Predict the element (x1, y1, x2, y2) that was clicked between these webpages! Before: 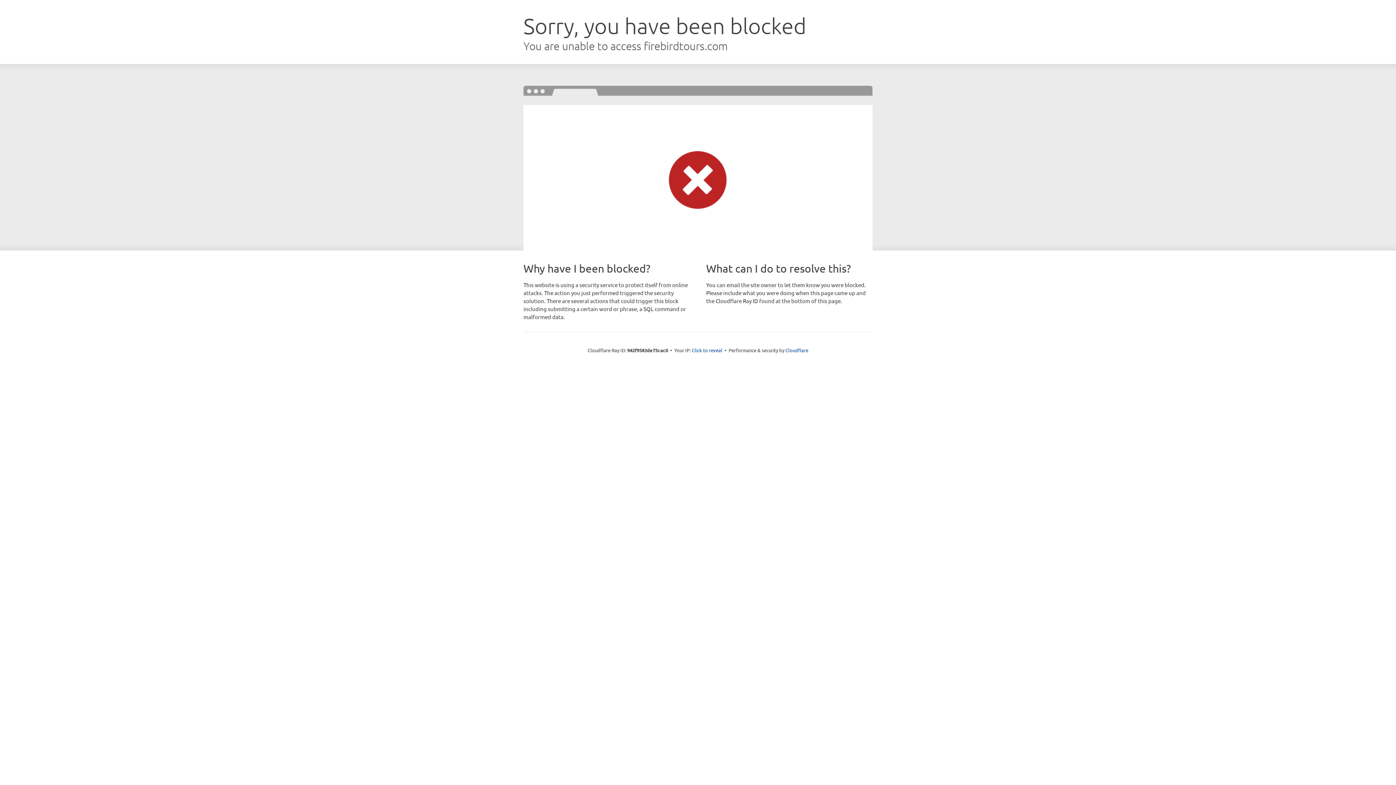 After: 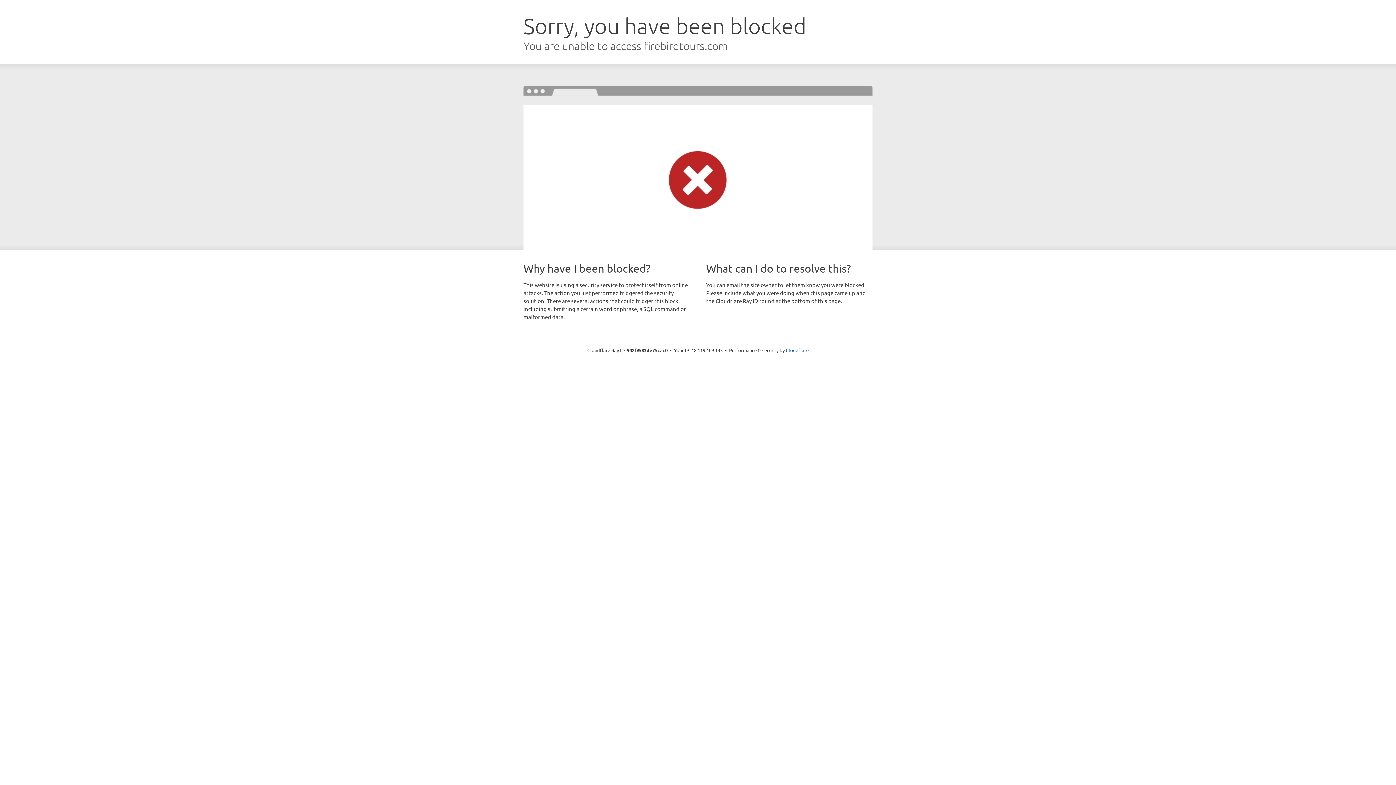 Action: bbox: (692, 346, 722, 353) label: Click to reveal